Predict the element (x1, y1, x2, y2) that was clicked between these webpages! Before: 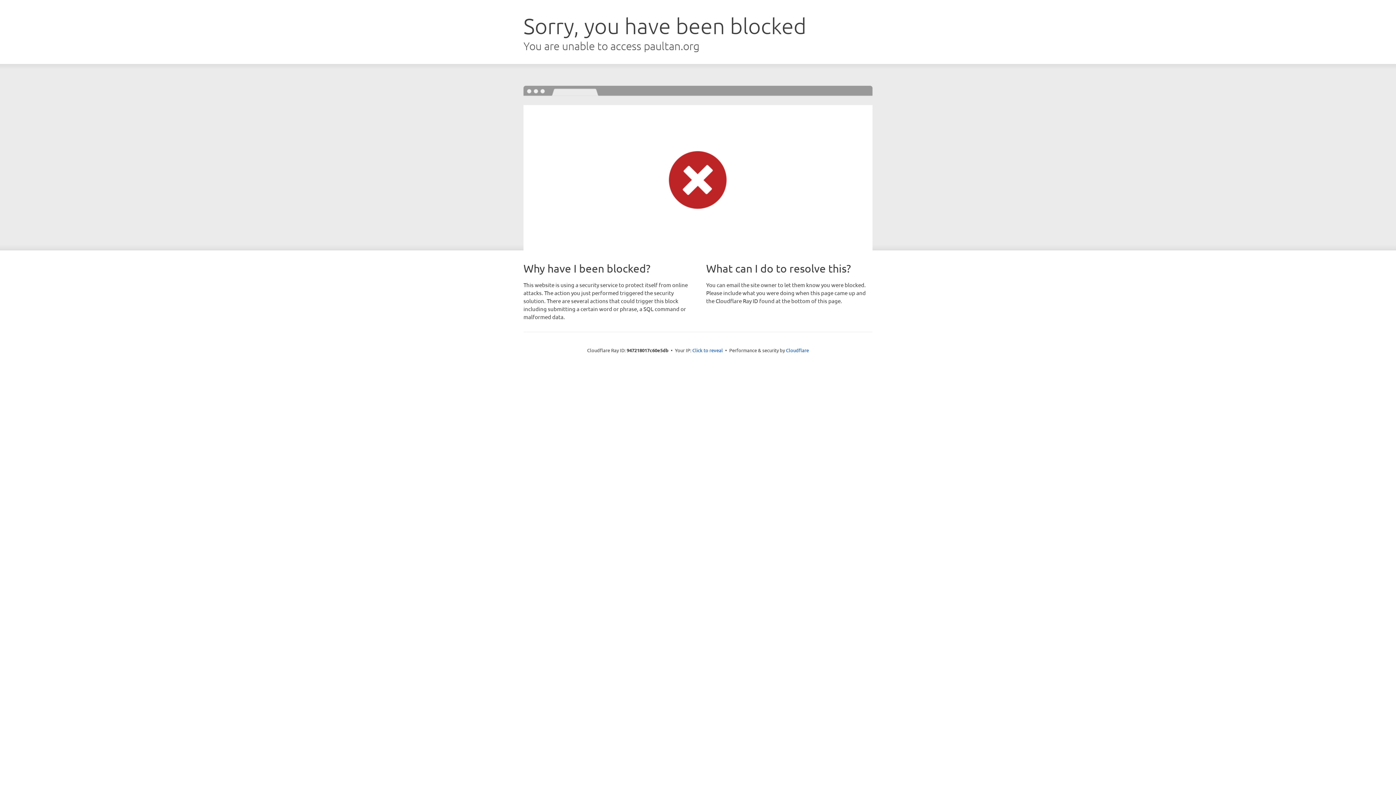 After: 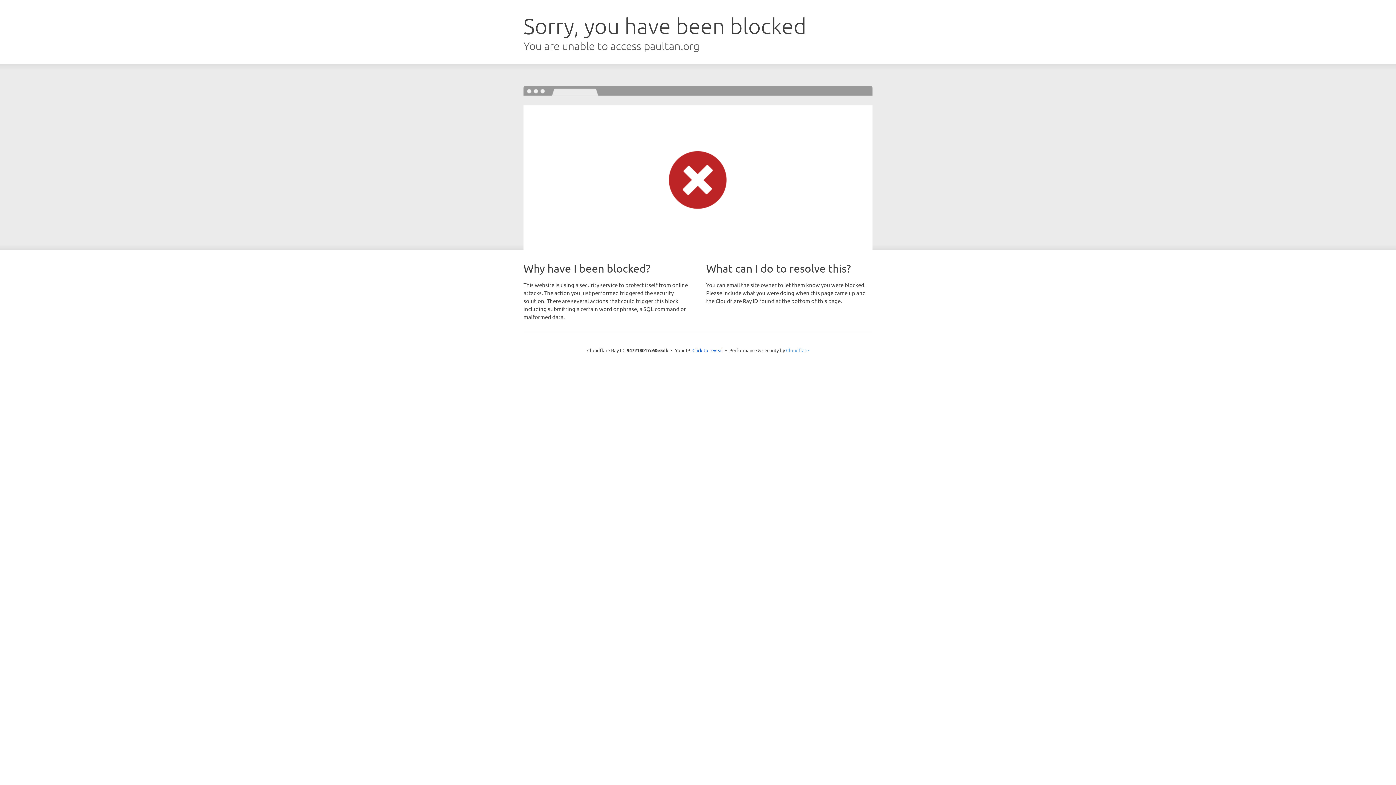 Action: label: Cloudflare bbox: (786, 347, 809, 353)